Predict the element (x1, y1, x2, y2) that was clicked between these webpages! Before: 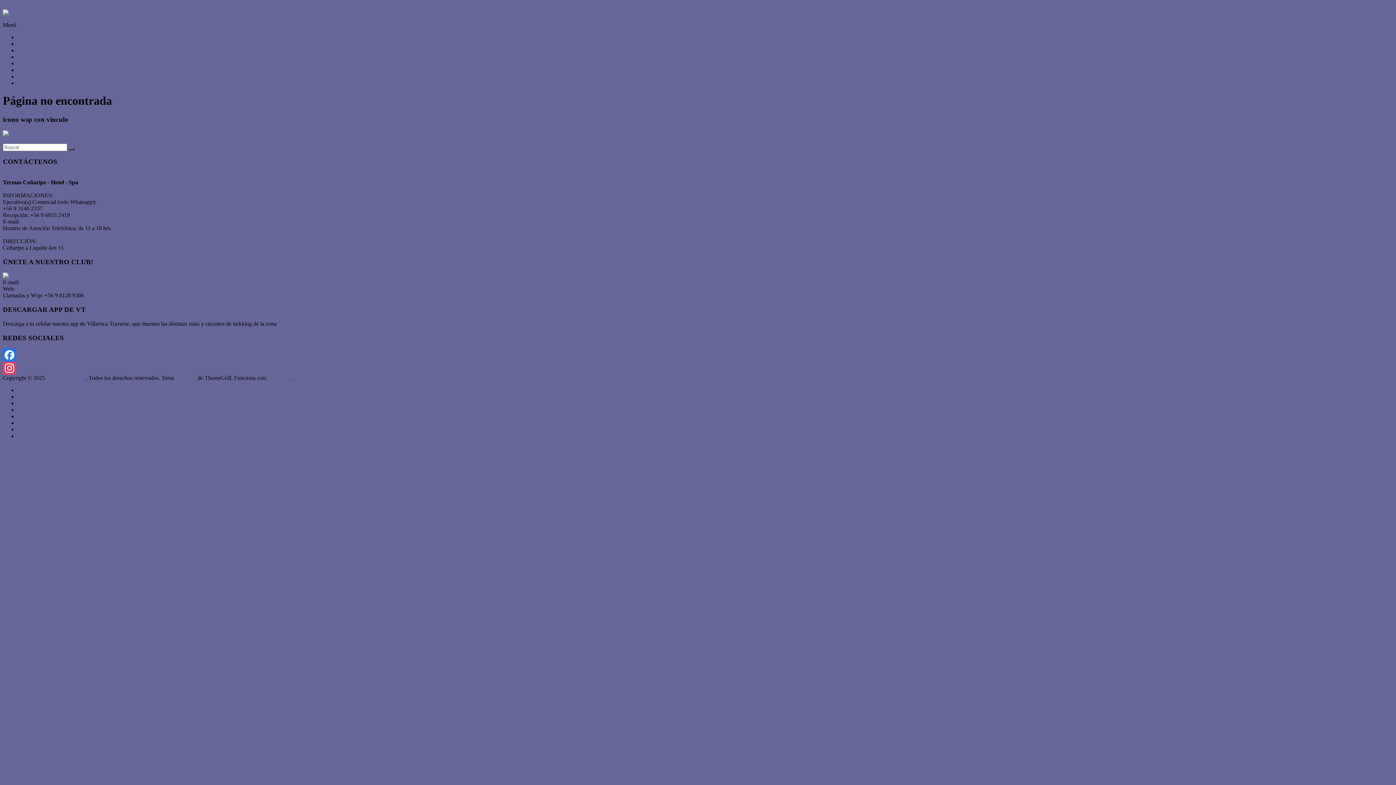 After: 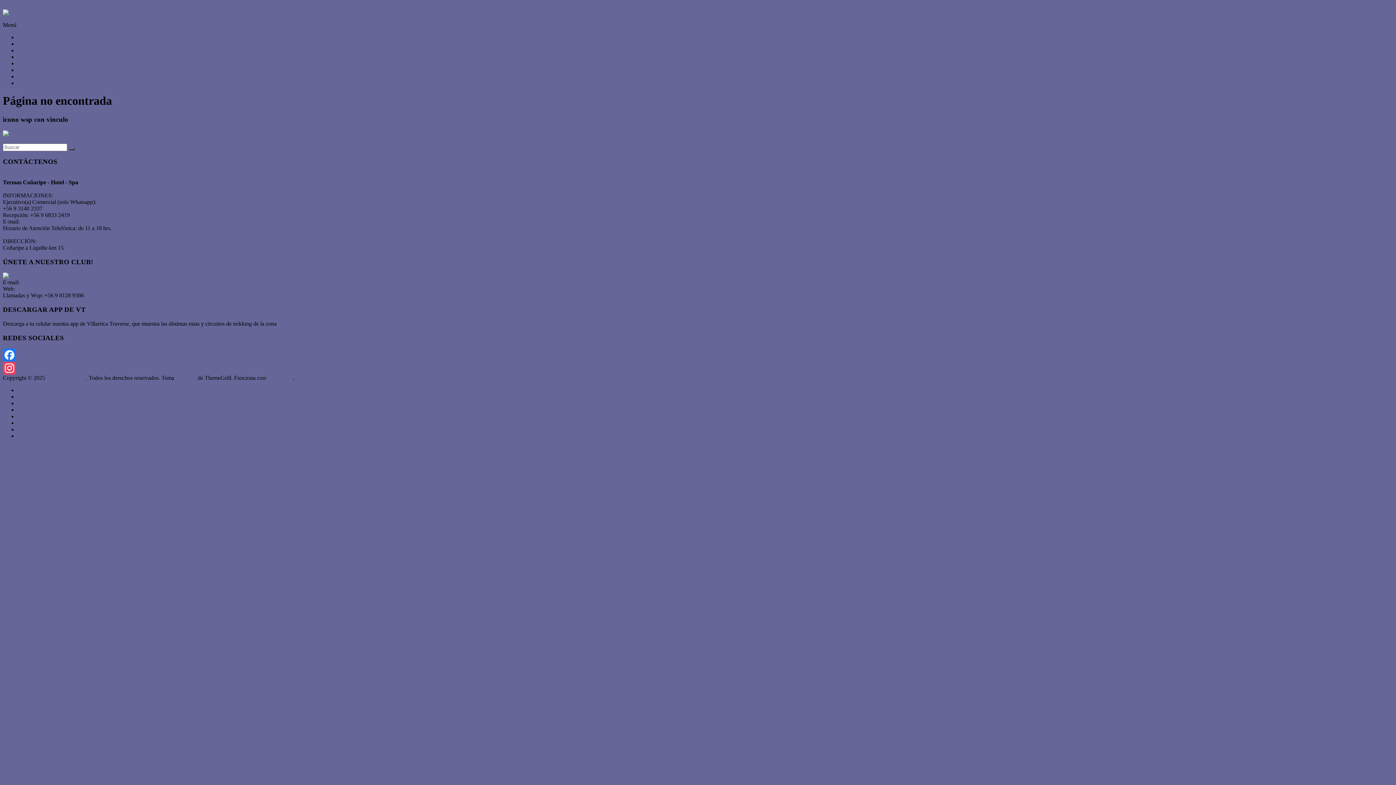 Action: label: 
 bbox: (2, 272, 84, 279)